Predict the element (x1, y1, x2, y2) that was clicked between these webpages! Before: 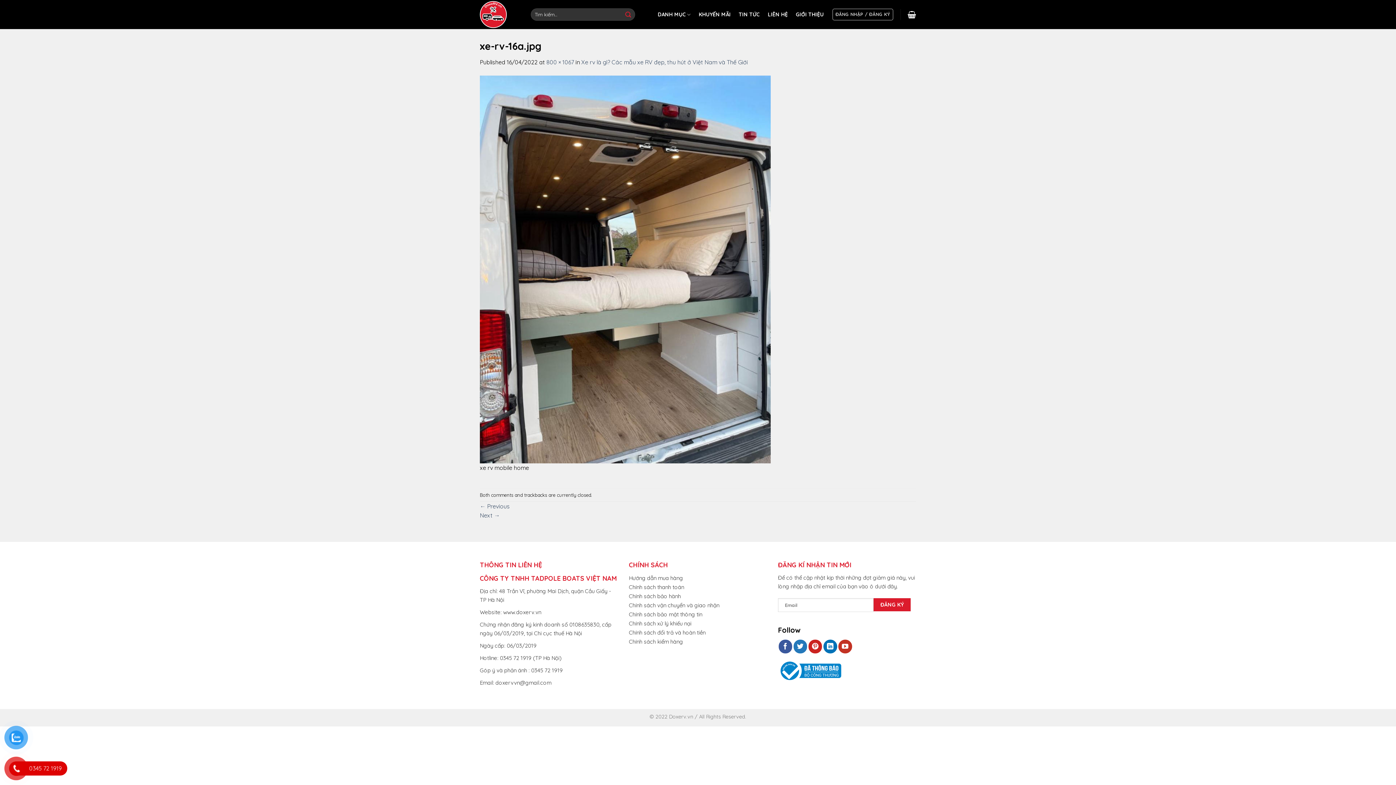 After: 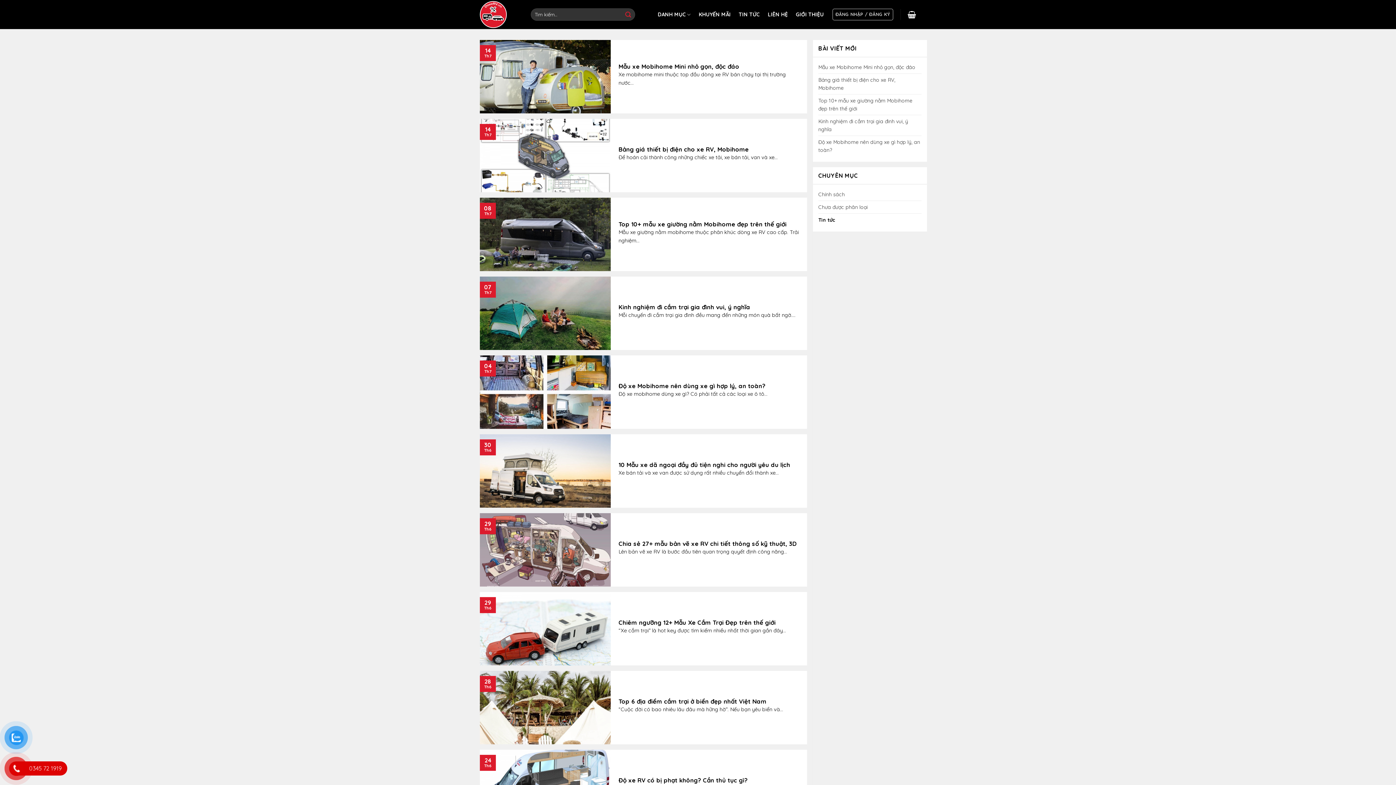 Action: bbox: (738, 6, 760, 22) label: TIN TỨC